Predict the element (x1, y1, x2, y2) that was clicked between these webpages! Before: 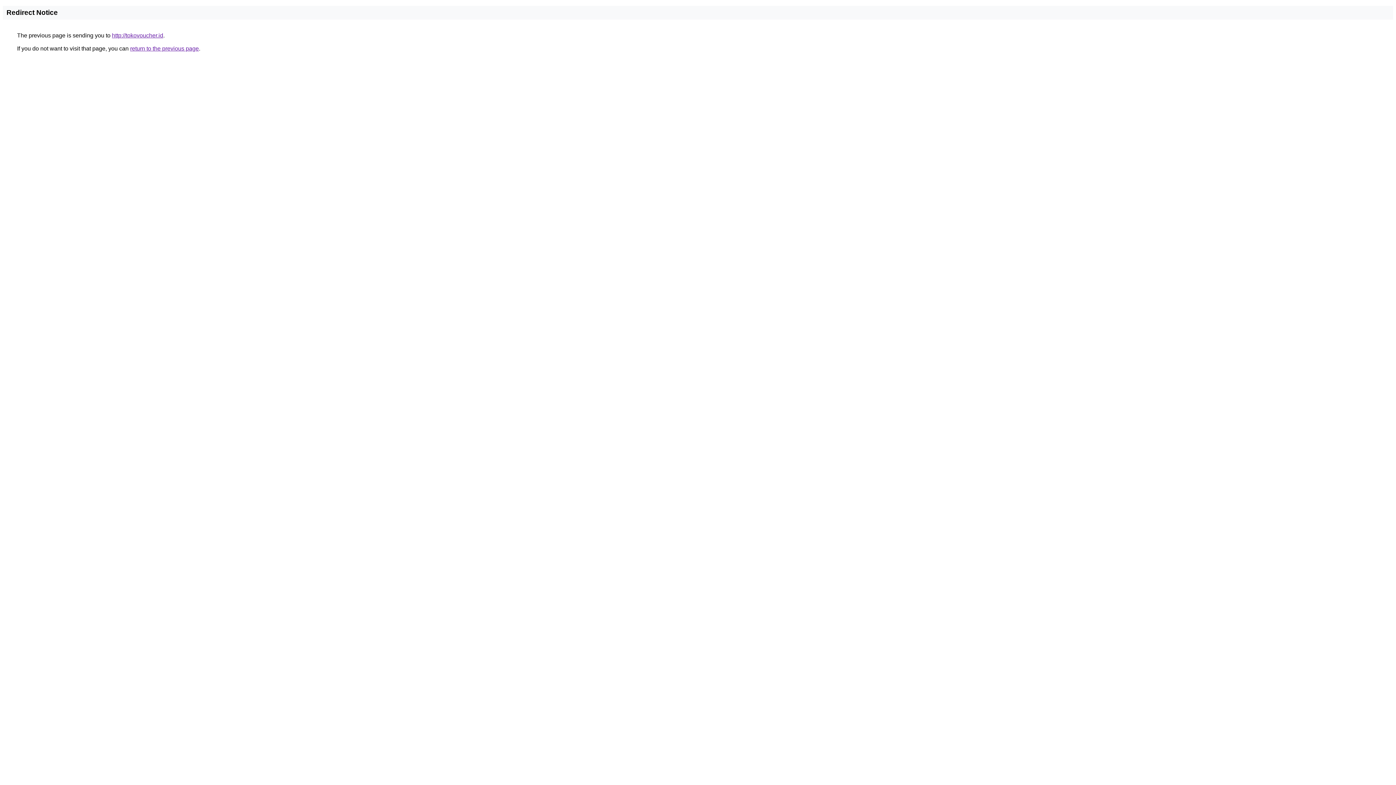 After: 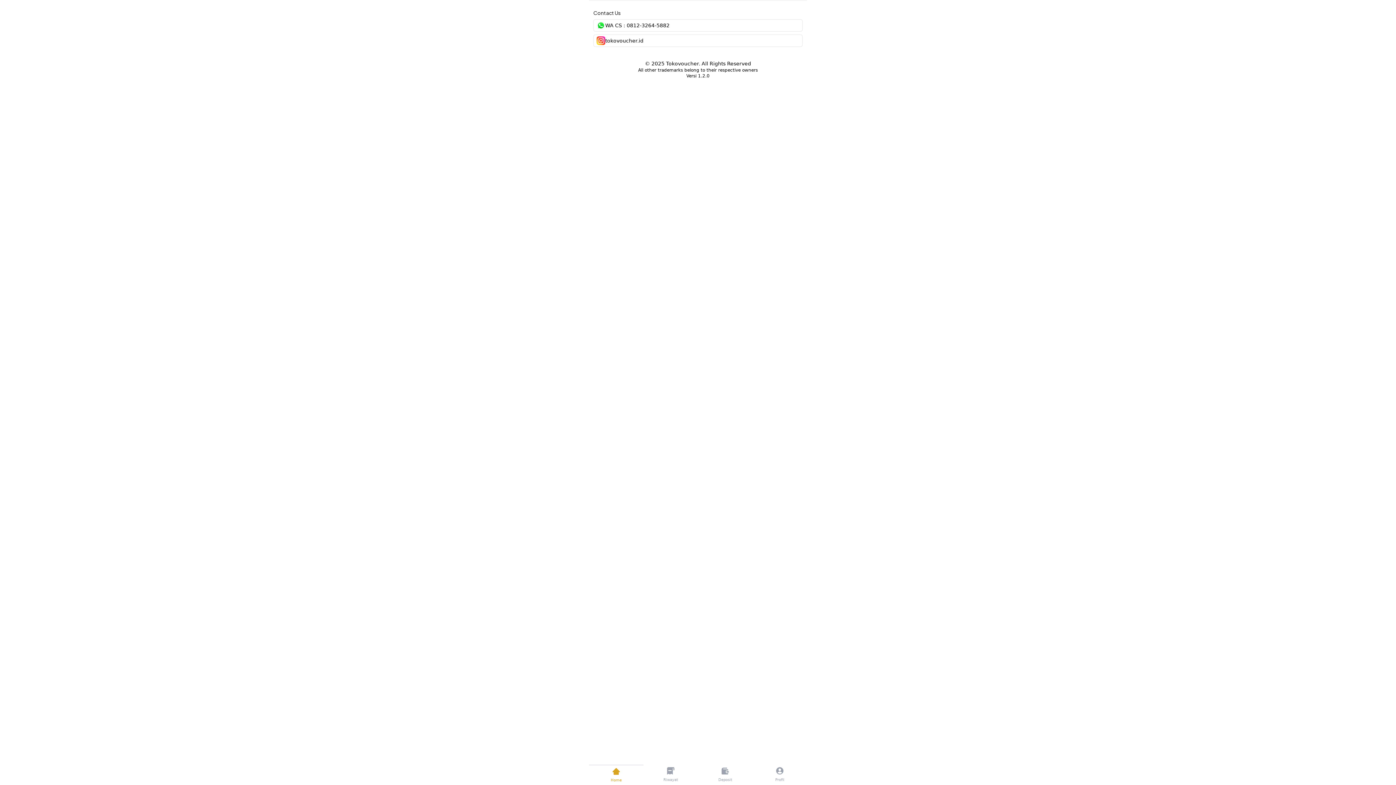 Action: bbox: (112, 32, 163, 38) label: http://tokovoucher.id